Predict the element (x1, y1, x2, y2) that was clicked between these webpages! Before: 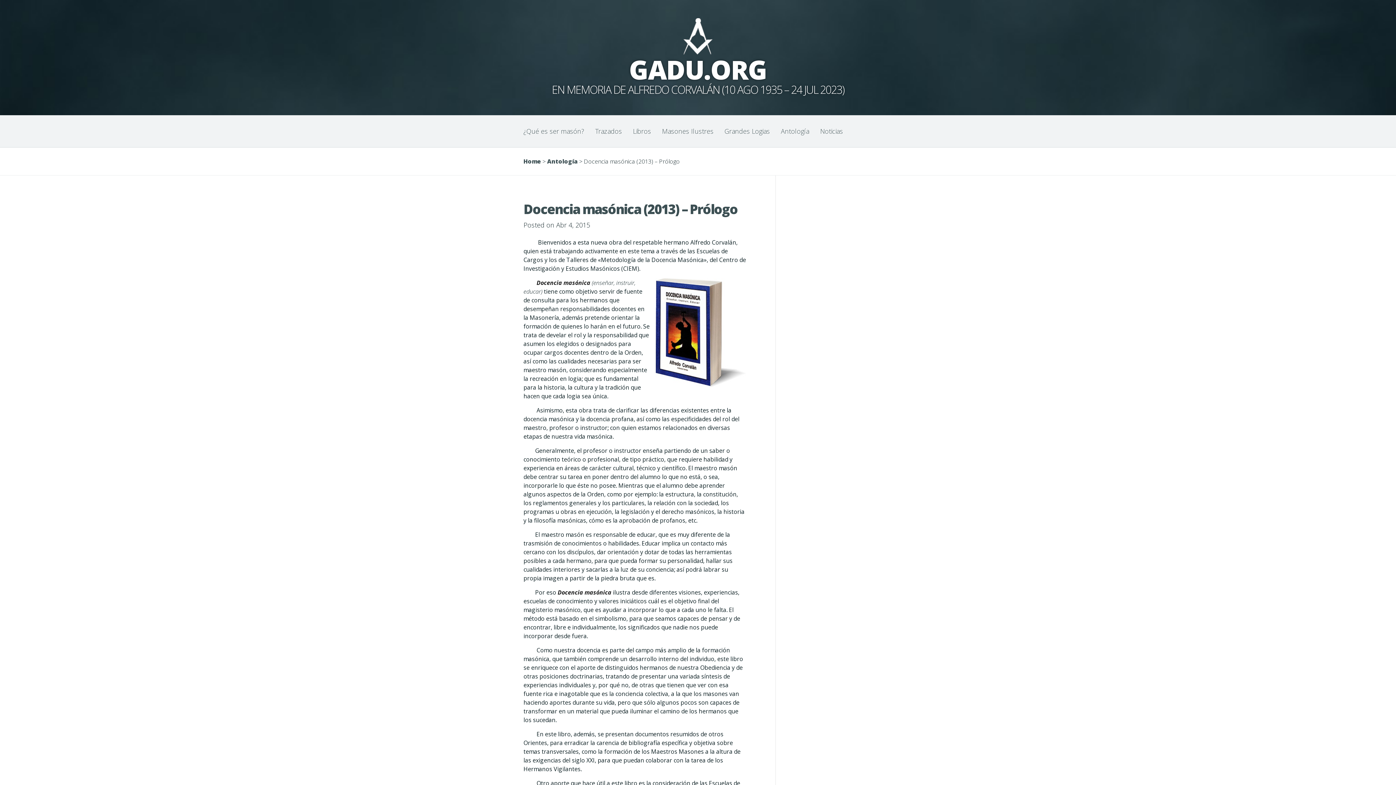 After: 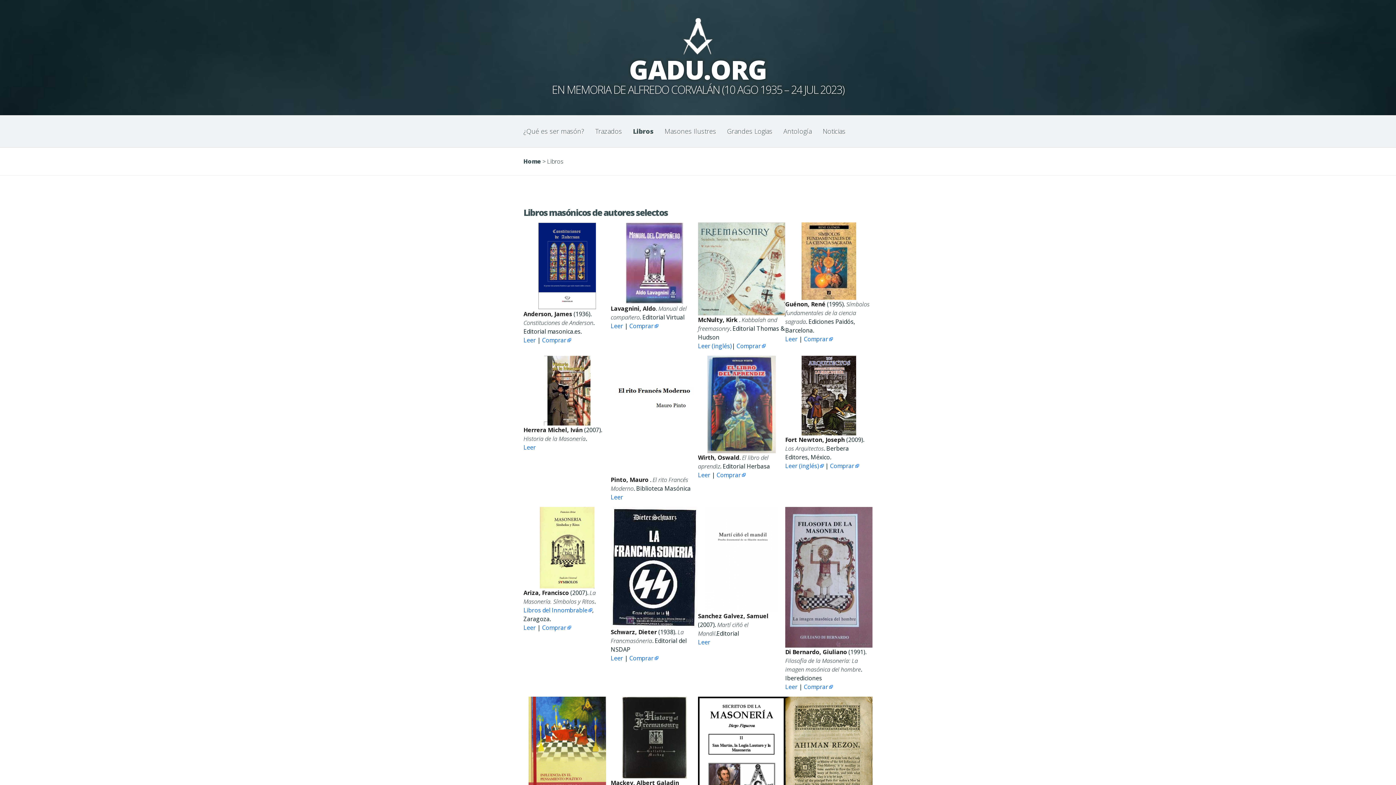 Action: bbox: (627, 115, 656, 147) label: Libros